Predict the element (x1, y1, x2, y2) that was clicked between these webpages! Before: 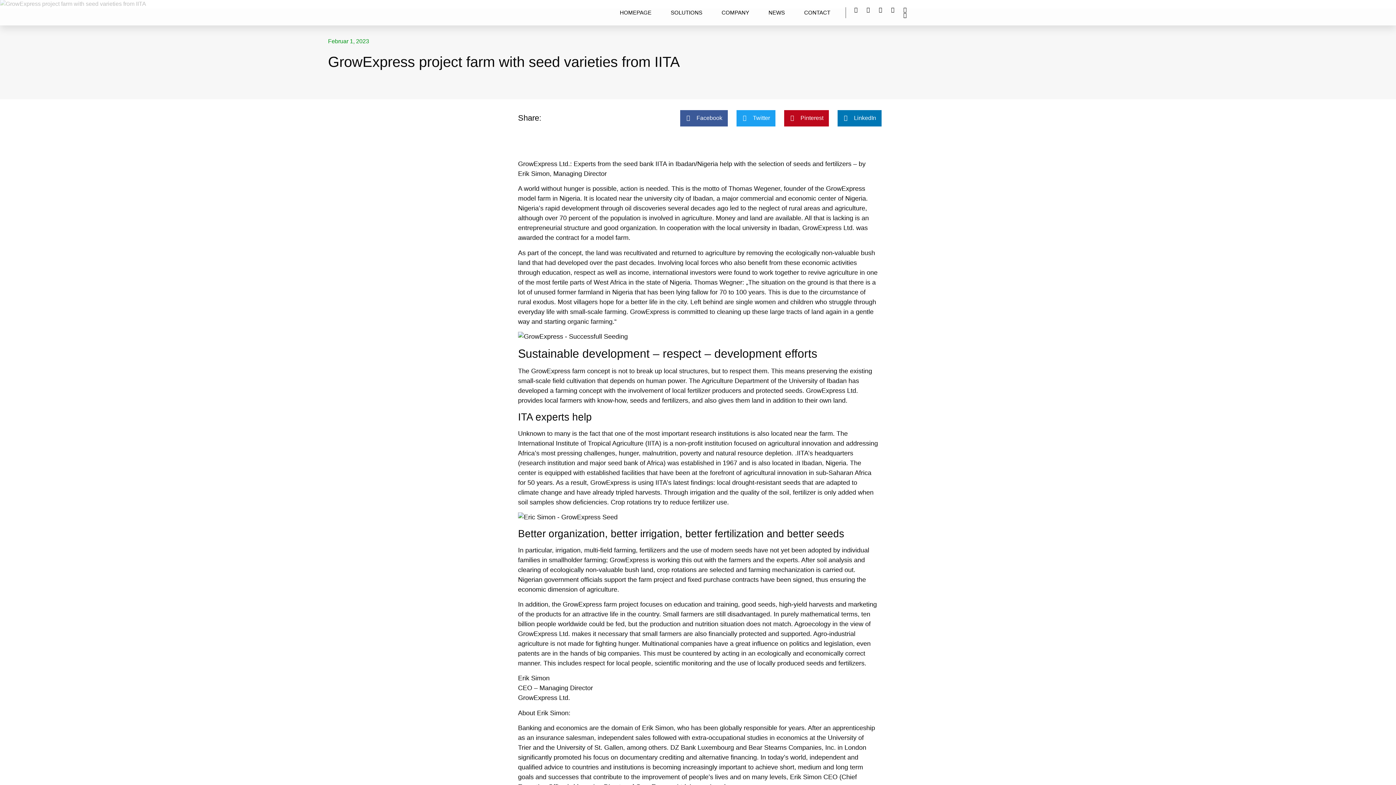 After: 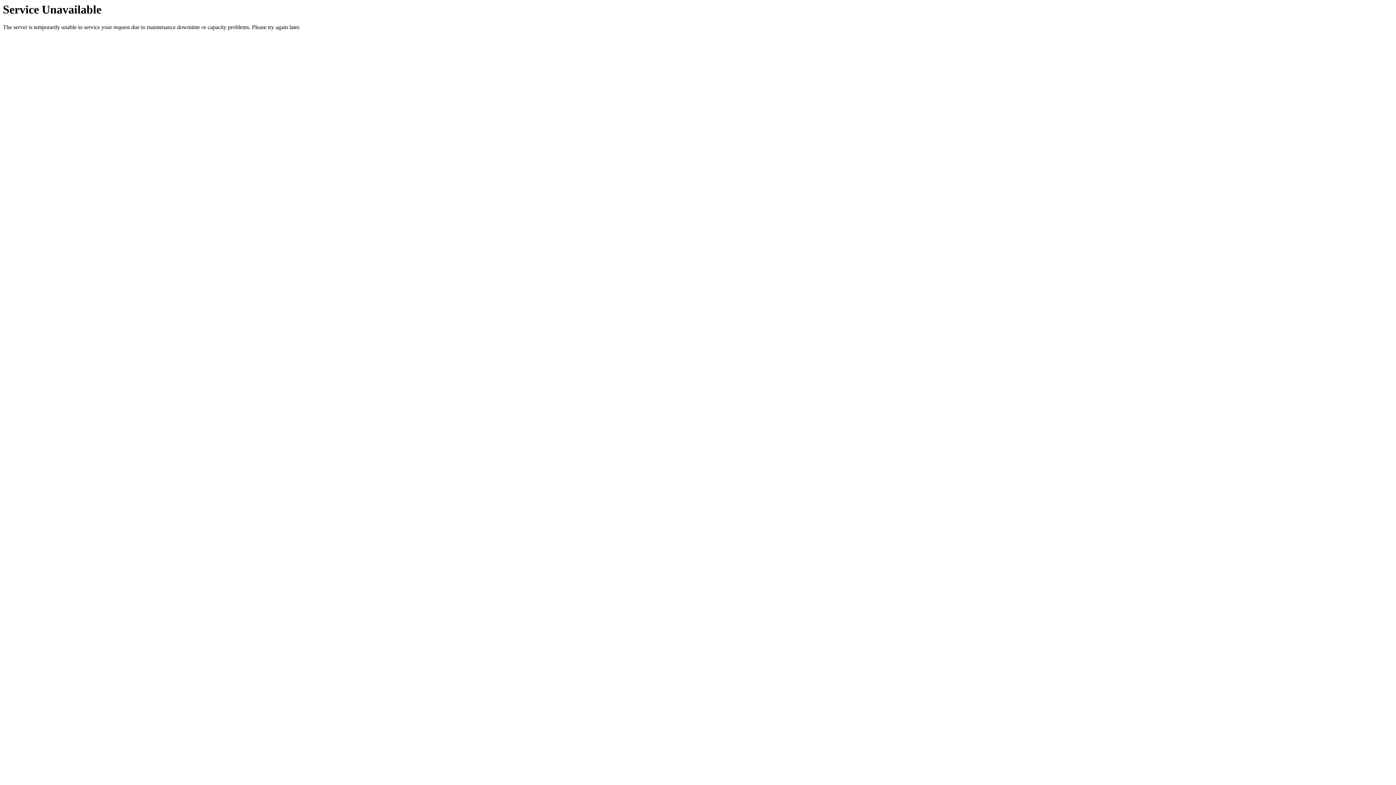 Action: label: SOLUTIONS bbox: (666, 5, 706, 19)